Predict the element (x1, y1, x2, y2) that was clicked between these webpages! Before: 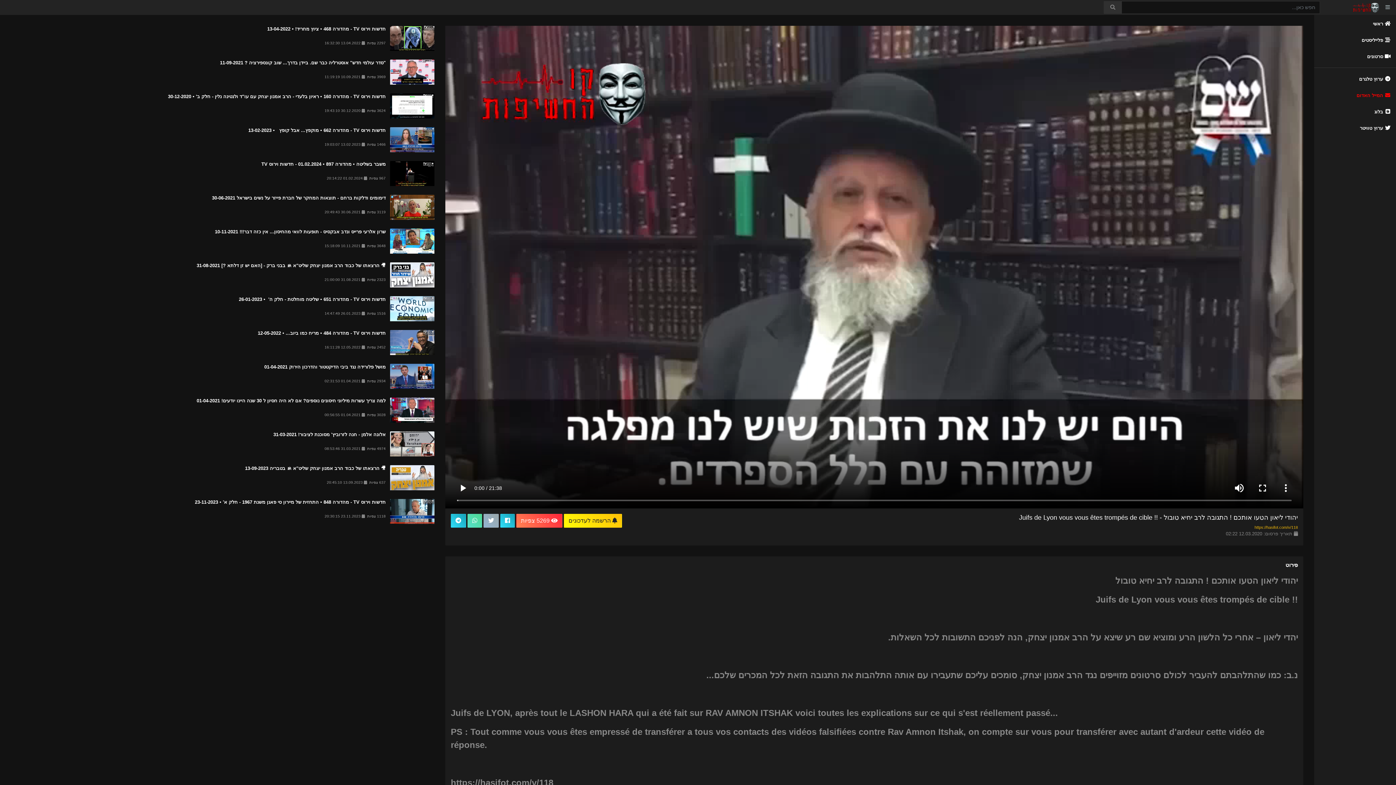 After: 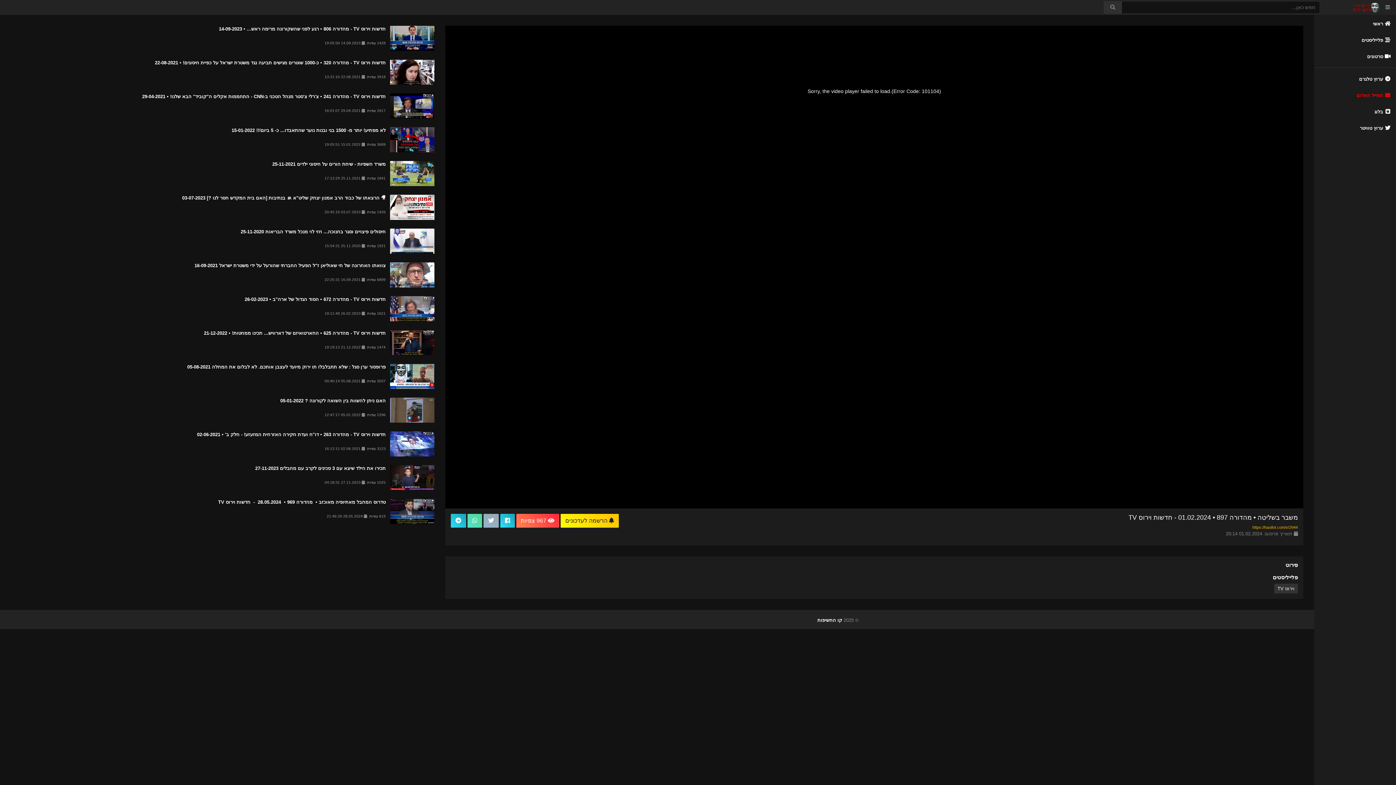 Action: bbox: (261, 161, 385, 166) label: משבר בשליטה • מהדורה 897 • 01.02.2024 - חדשות וירוס TV